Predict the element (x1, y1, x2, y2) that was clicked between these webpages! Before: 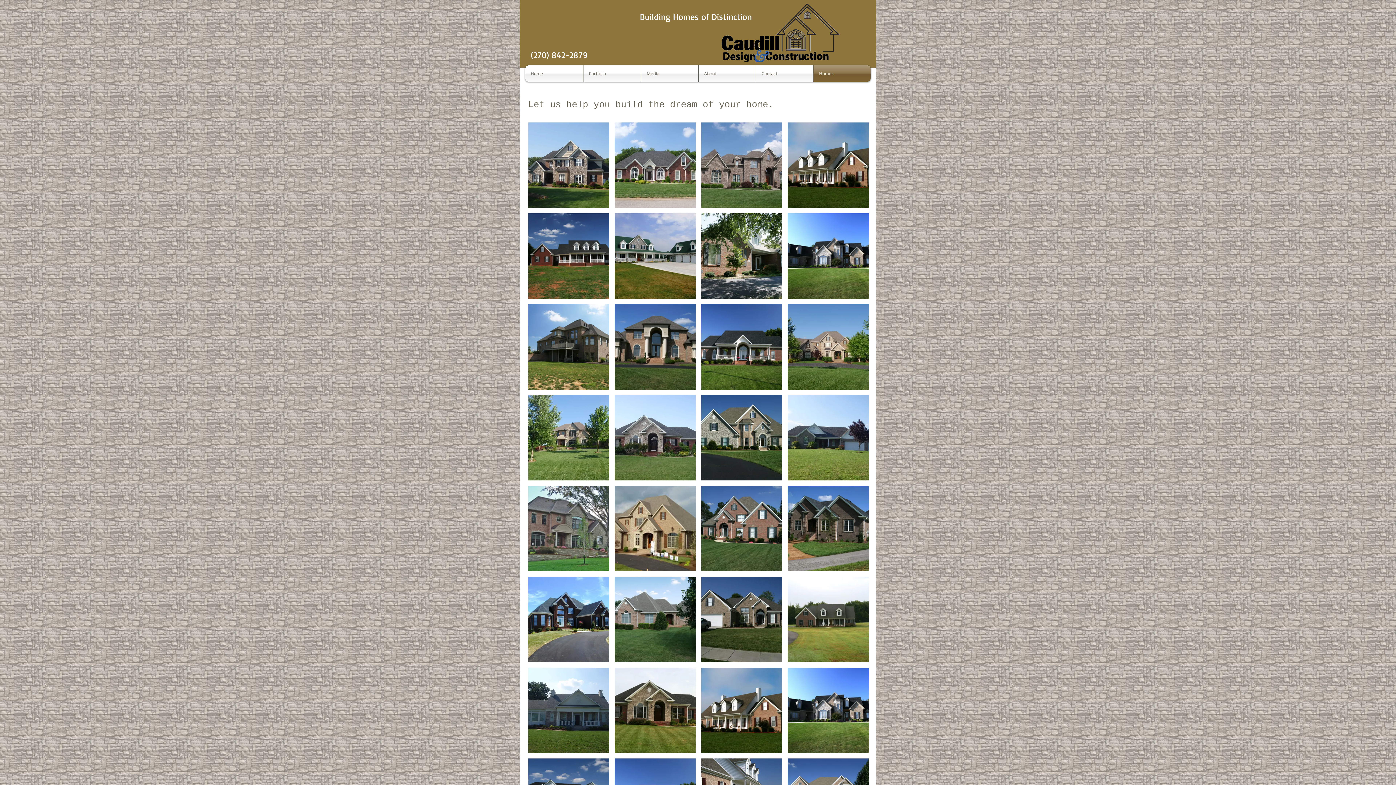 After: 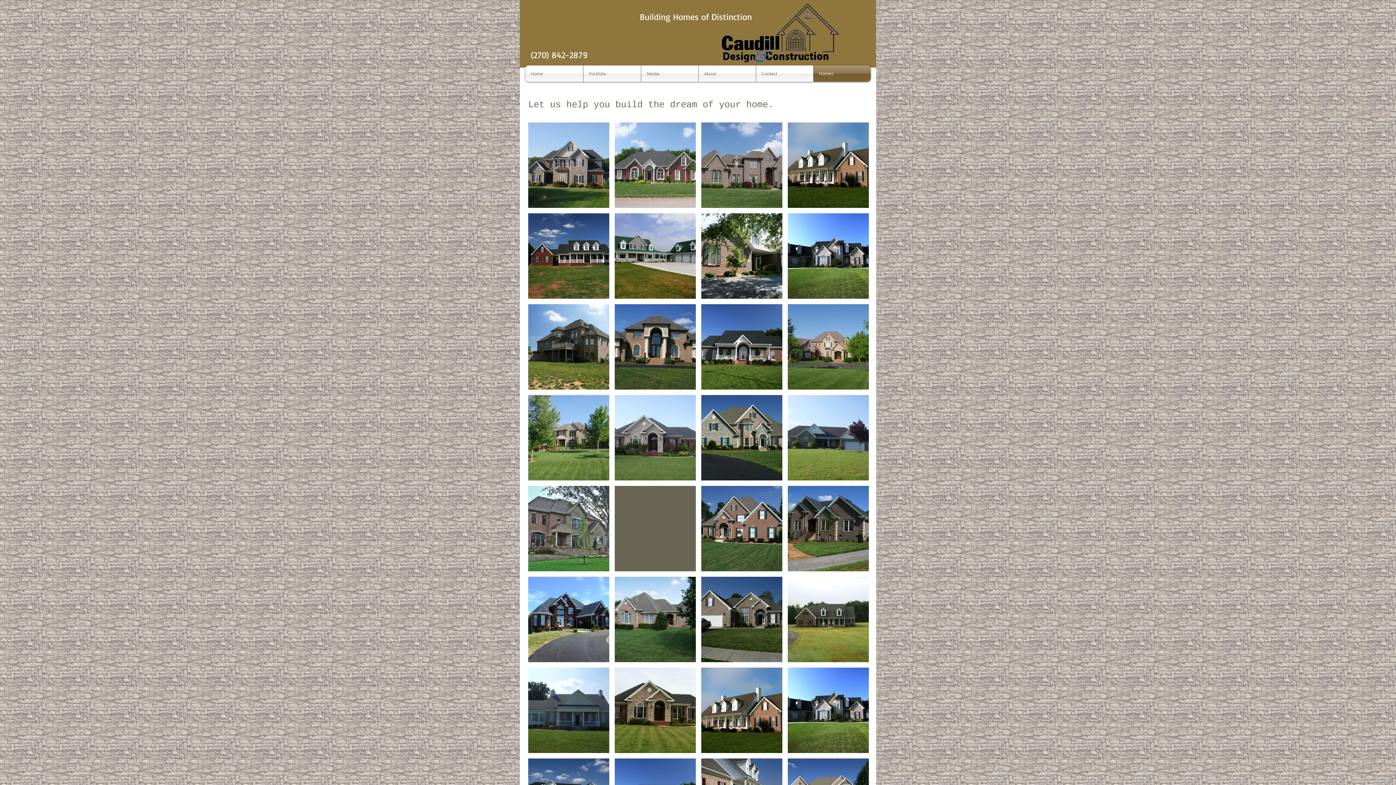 Action: bbox: (614, 486, 696, 571)